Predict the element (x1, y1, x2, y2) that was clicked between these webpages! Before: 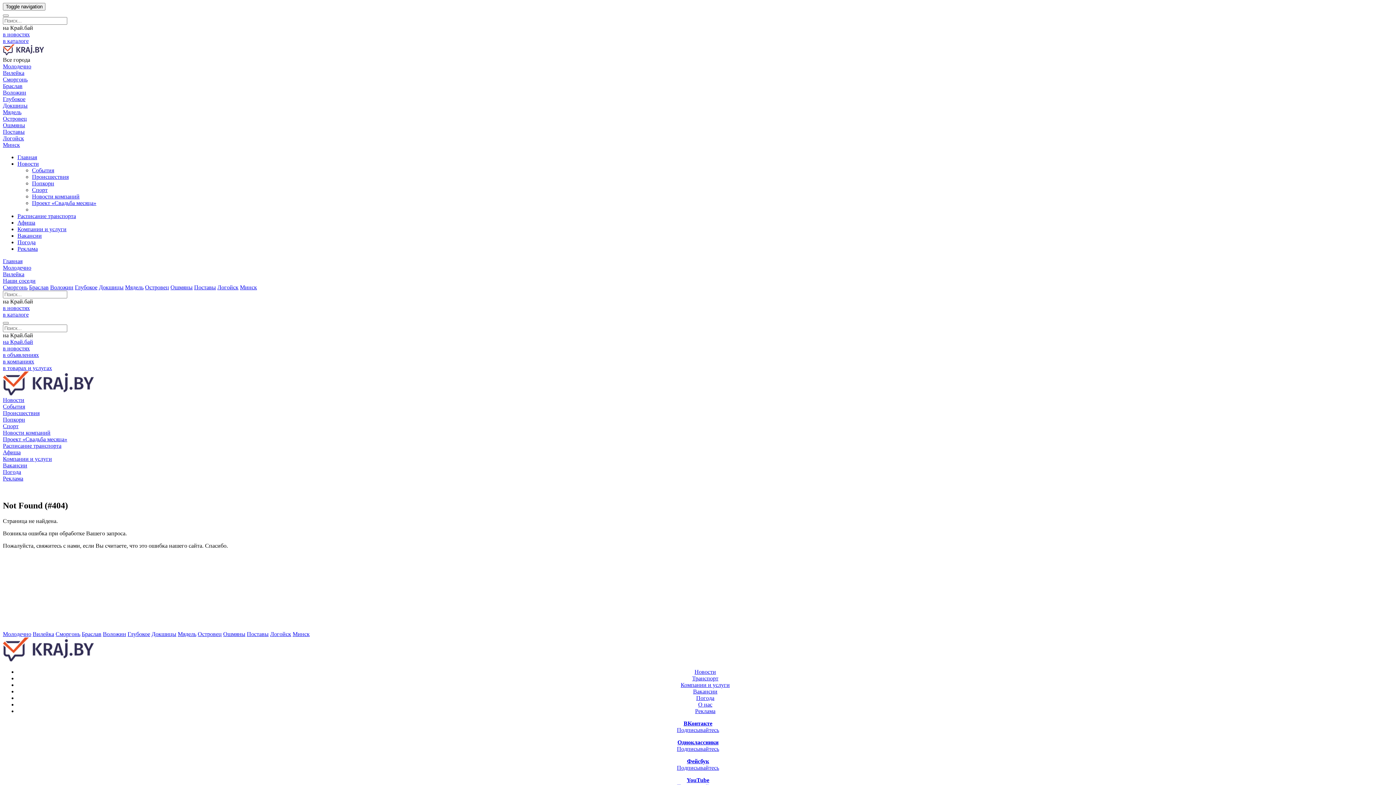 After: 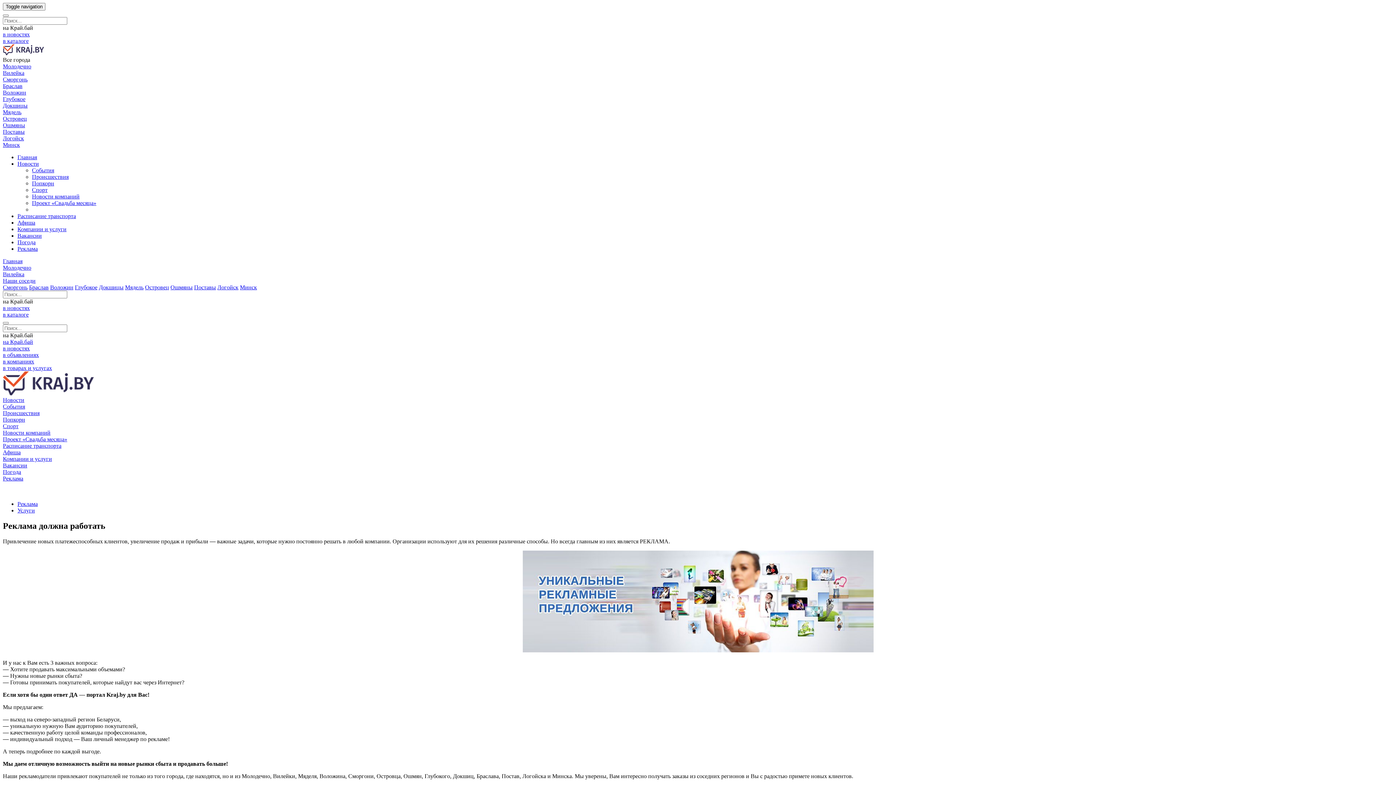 Action: bbox: (17, 245, 37, 251) label: Реклама